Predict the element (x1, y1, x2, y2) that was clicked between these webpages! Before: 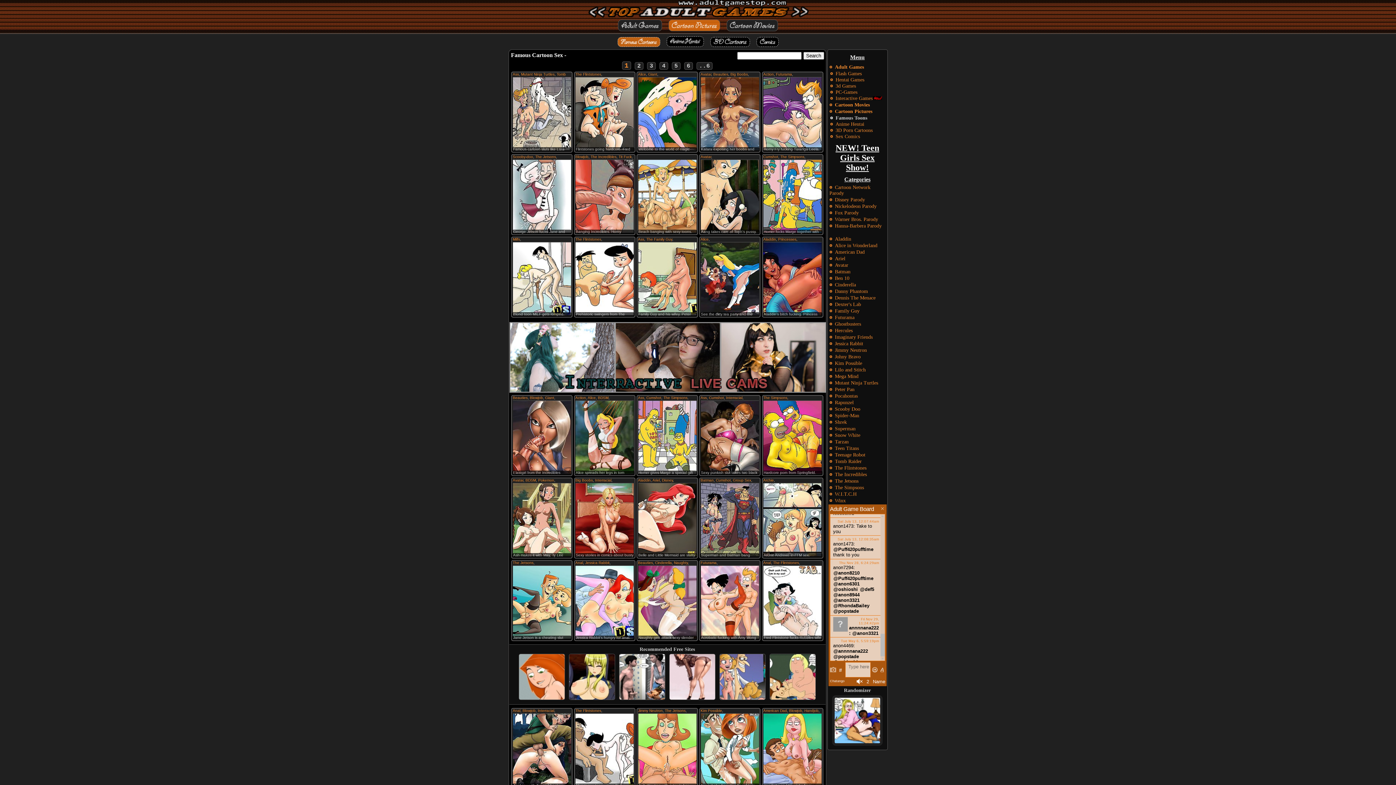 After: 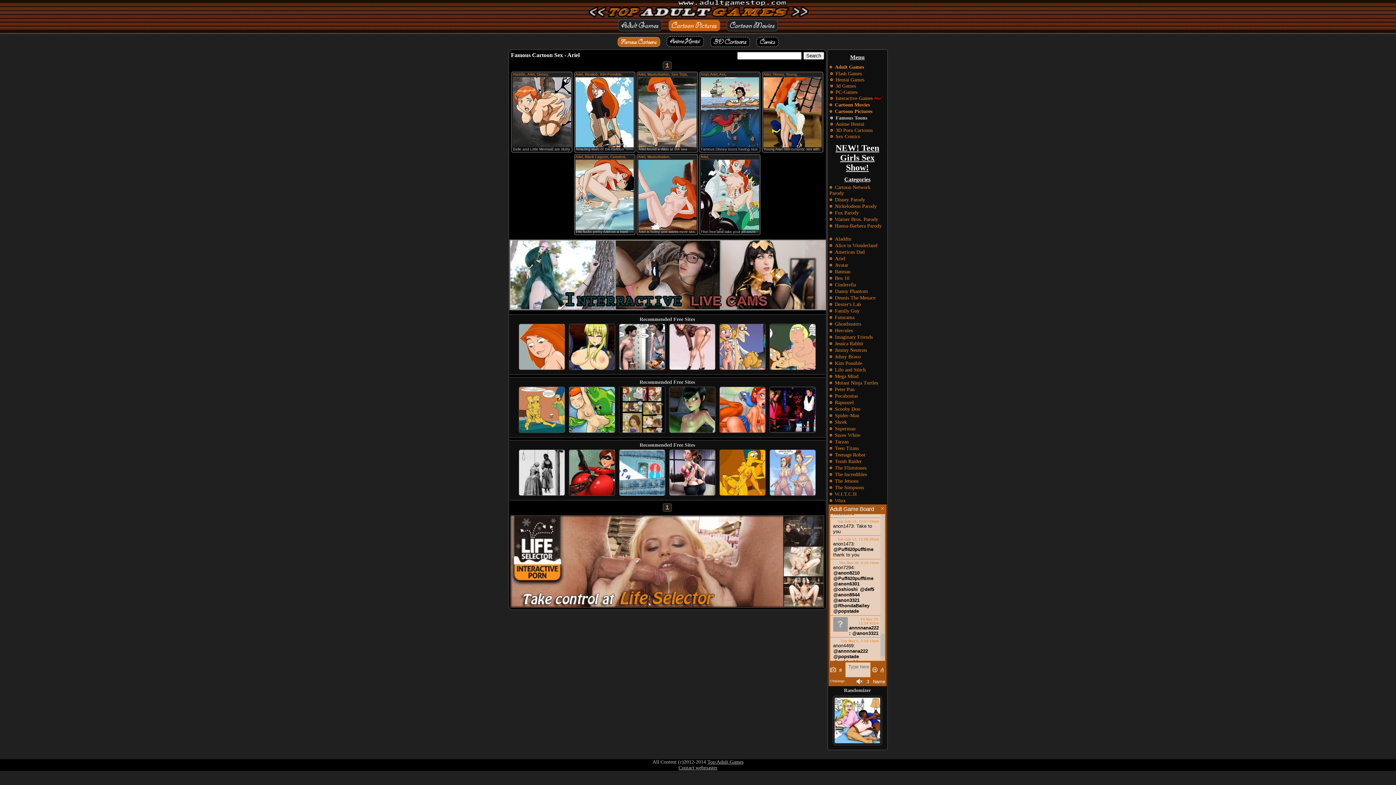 Action: bbox: (829, 256, 845, 261) label: Ariel